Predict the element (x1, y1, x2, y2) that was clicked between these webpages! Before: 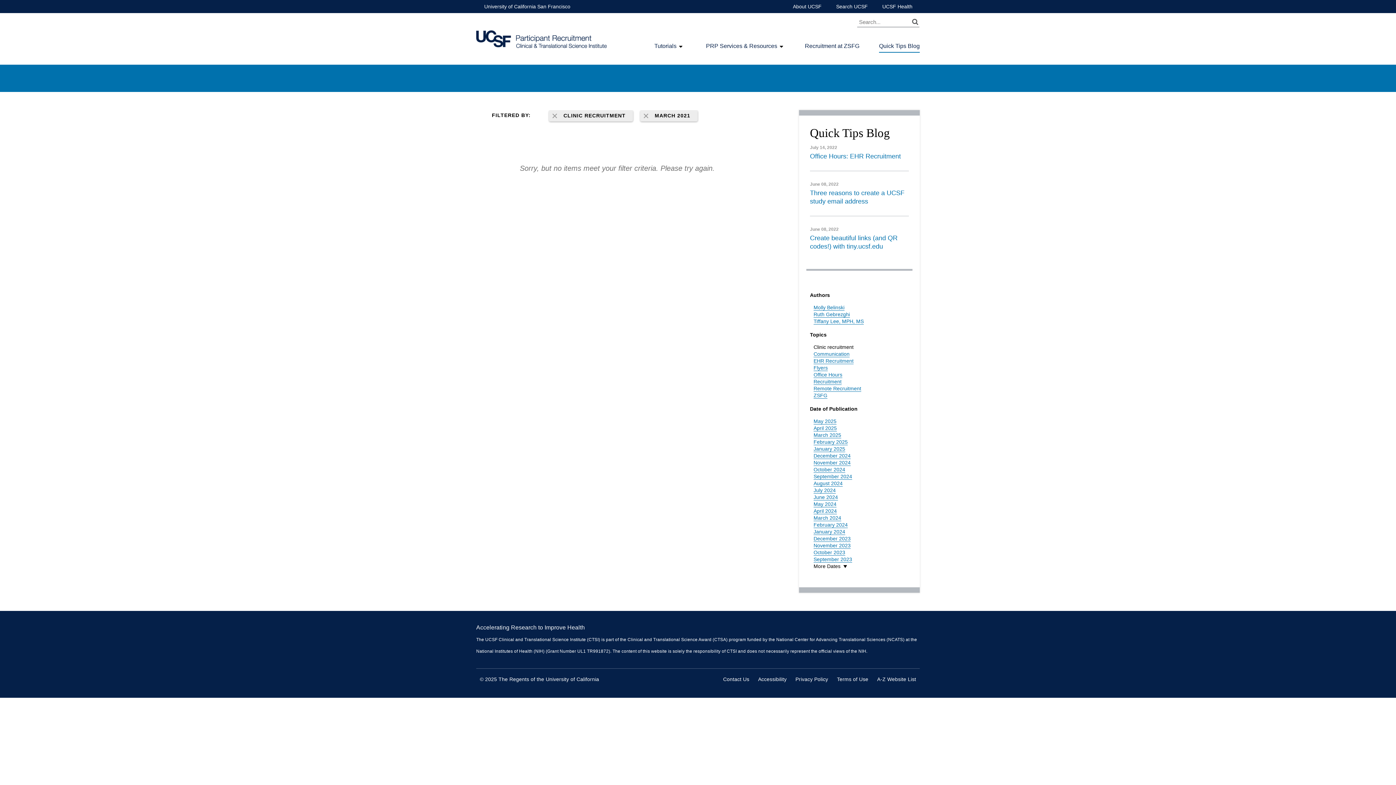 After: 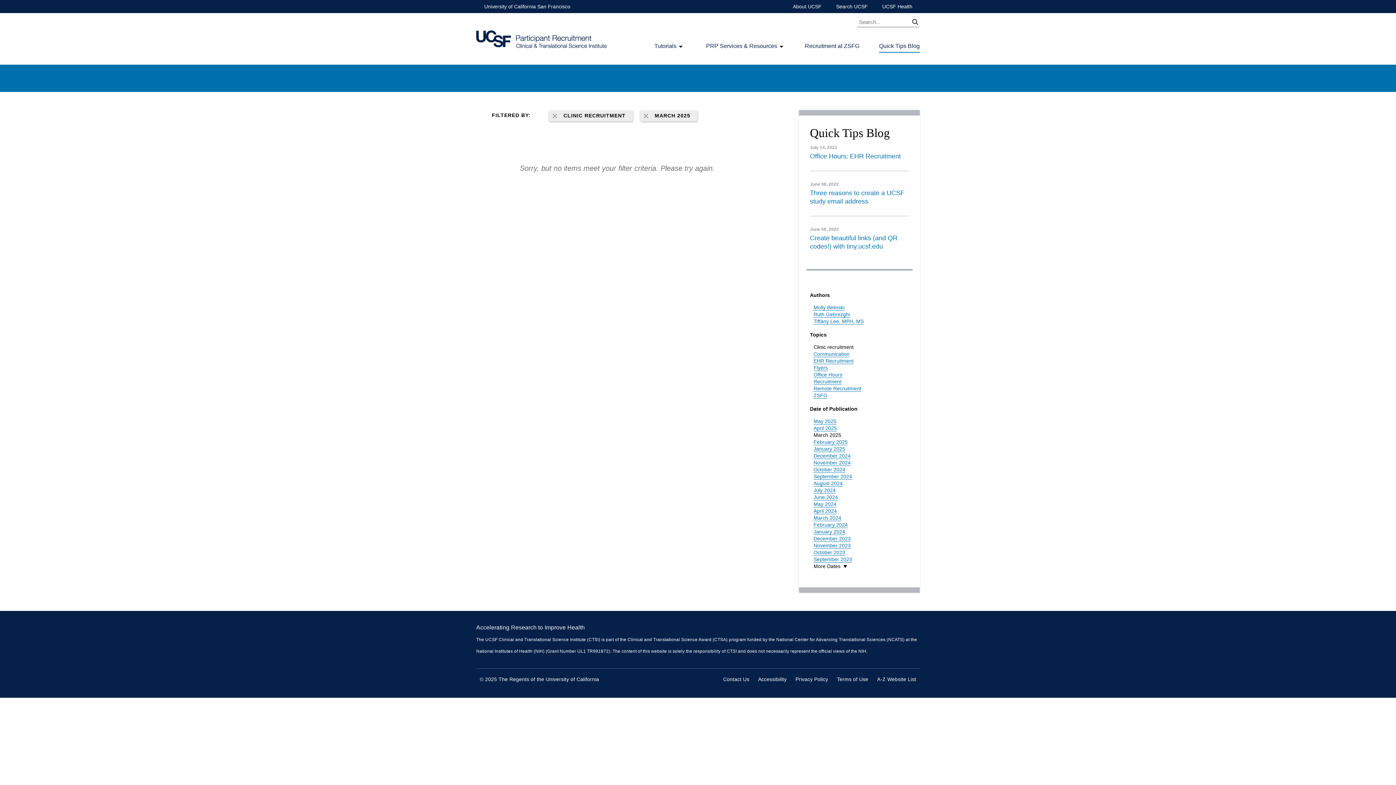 Action: label: March 2025 bbox: (813, 432, 841, 438)